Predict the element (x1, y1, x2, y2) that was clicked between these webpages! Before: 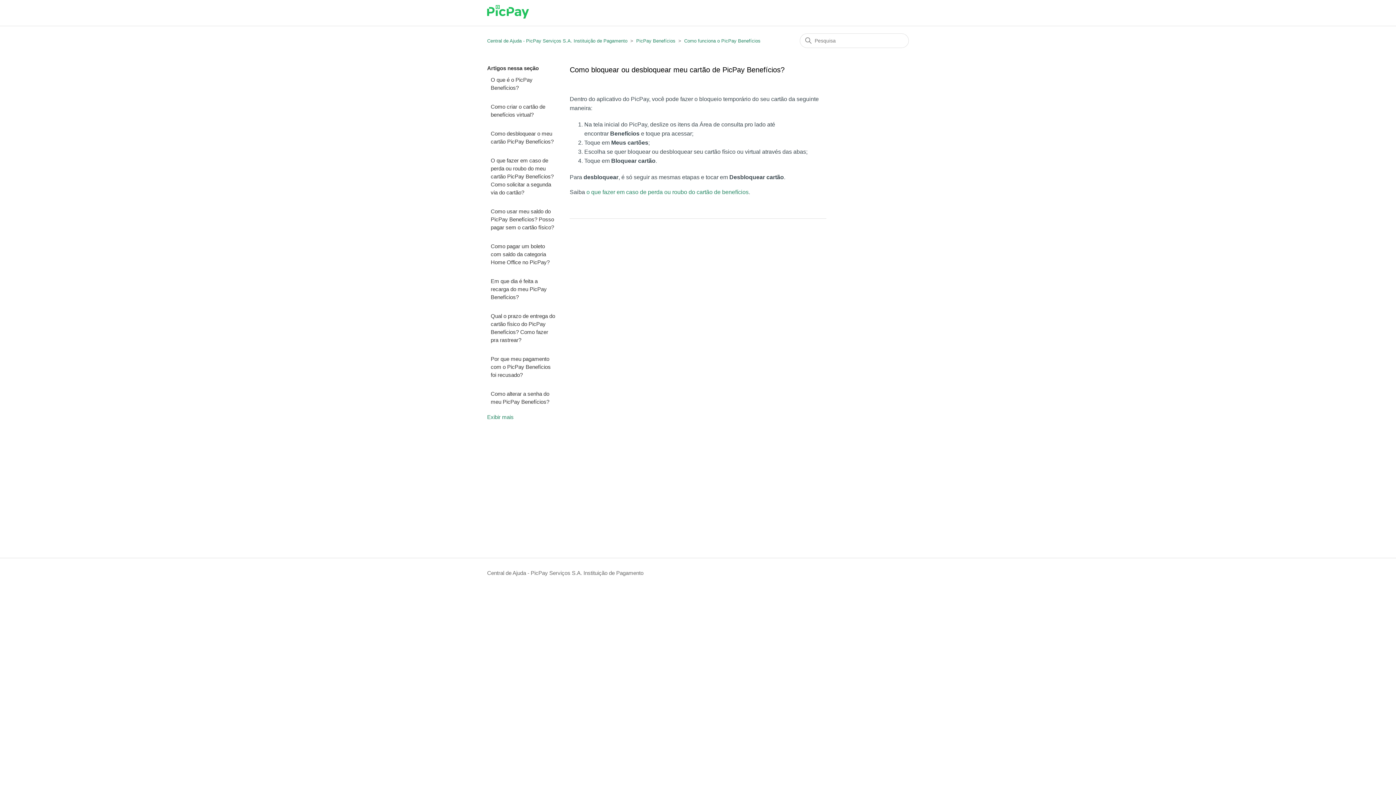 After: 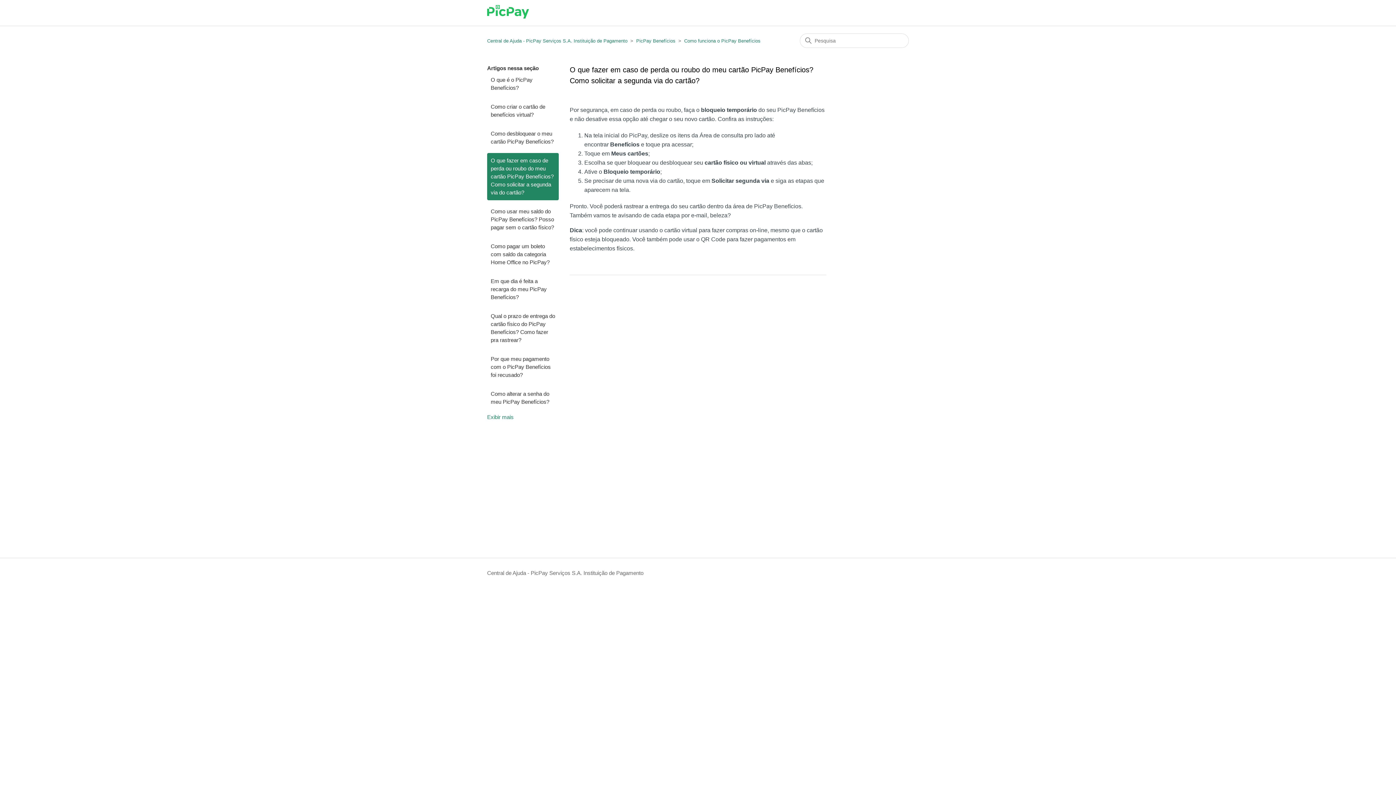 Action: bbox: (586, 189, 748, 195) label: o que fazer em caso de perda ou roubo do cartão de benefícios